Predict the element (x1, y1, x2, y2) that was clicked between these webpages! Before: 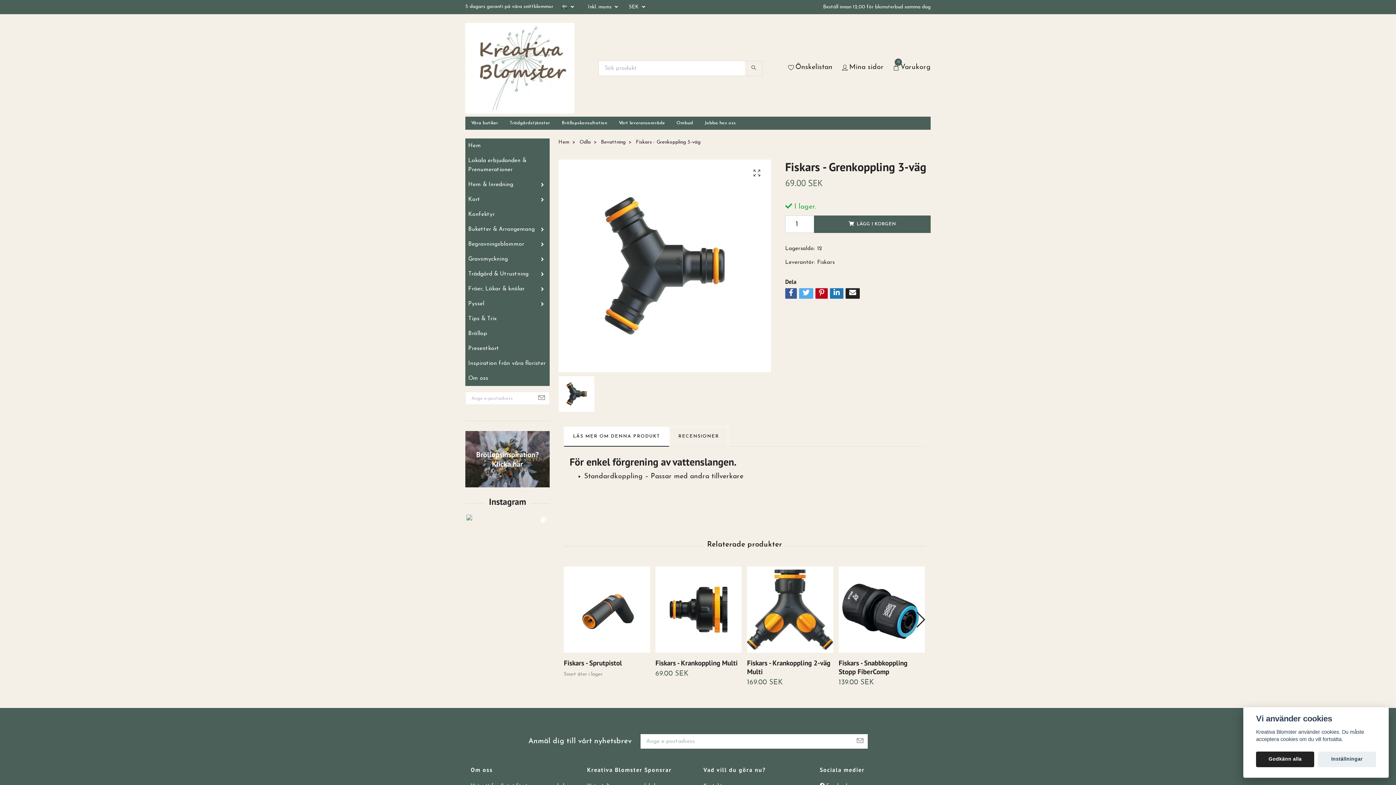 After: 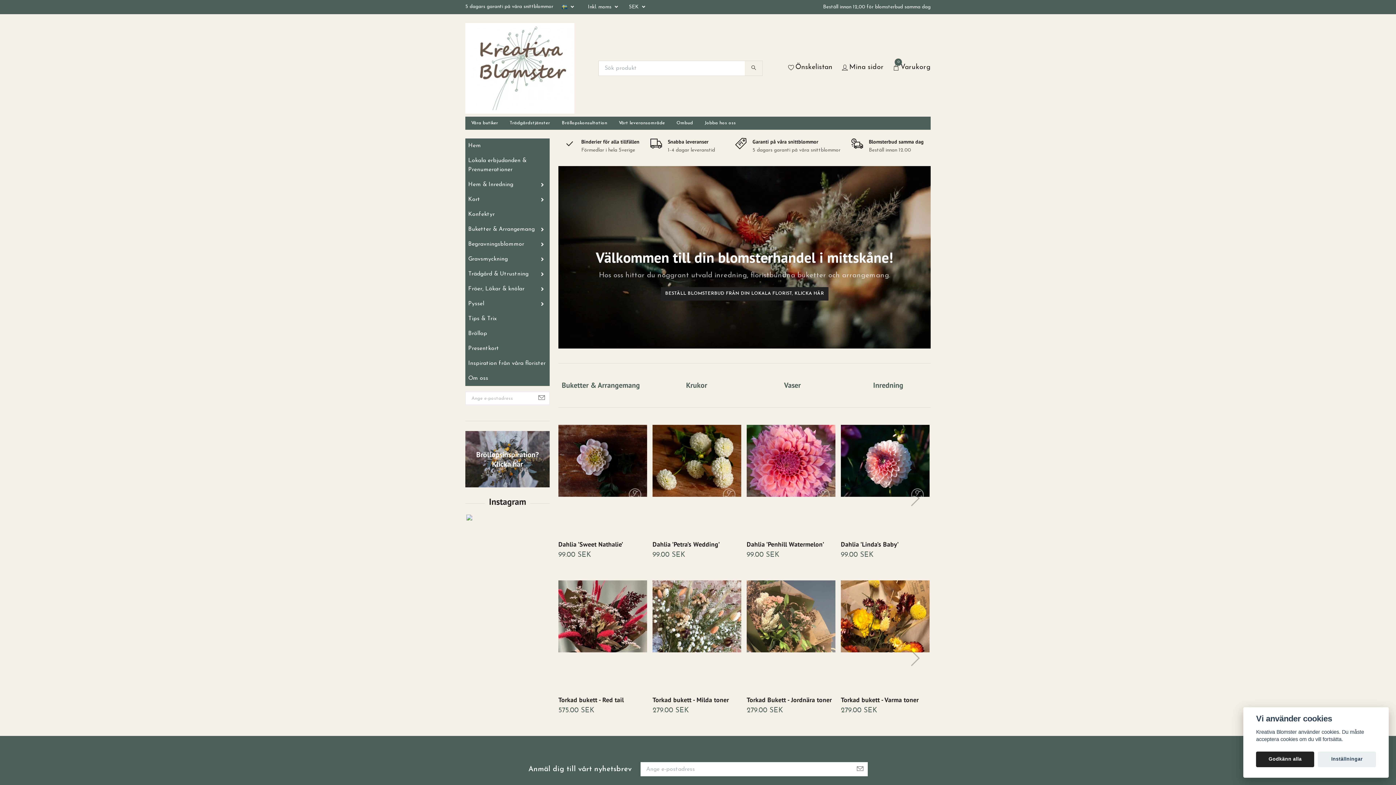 Action: bbox: (745, 61, 762, 75)